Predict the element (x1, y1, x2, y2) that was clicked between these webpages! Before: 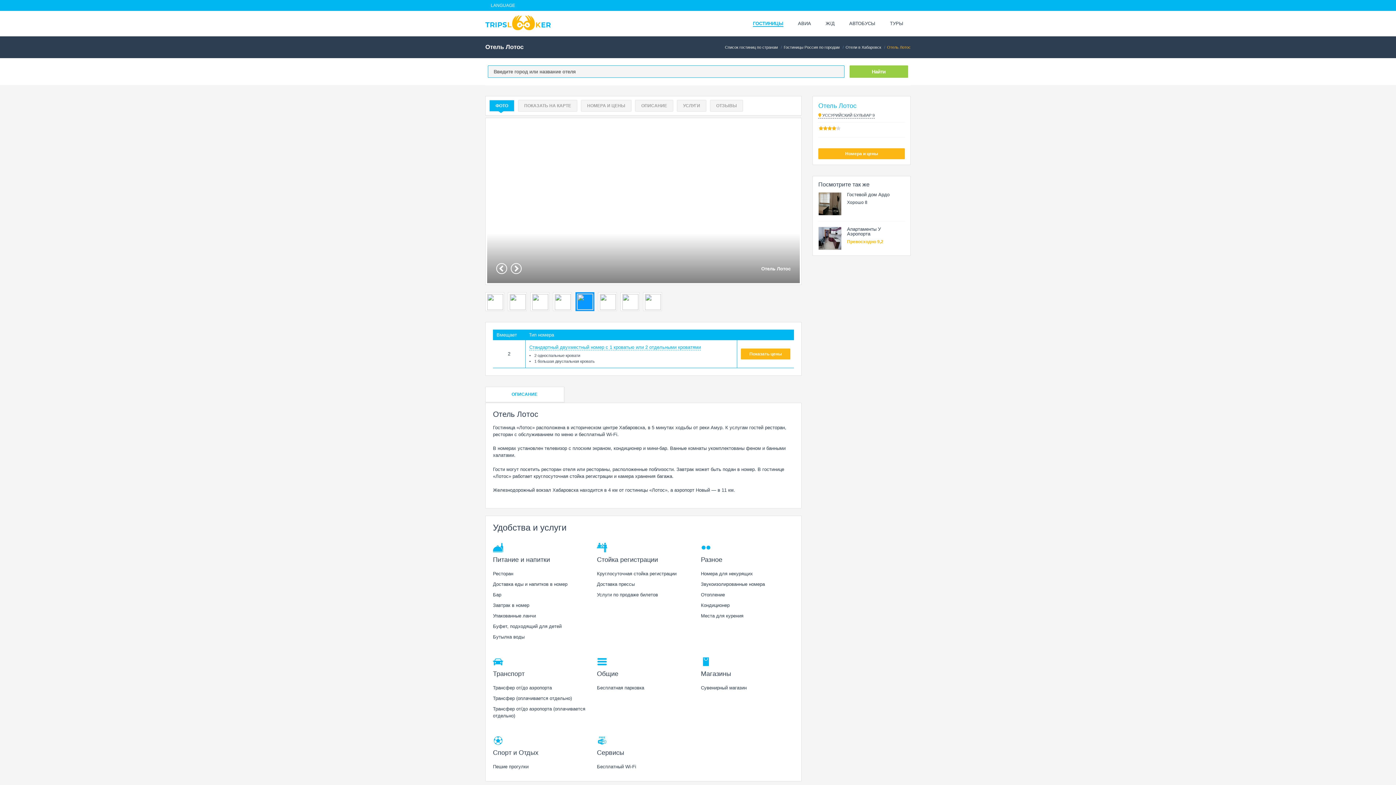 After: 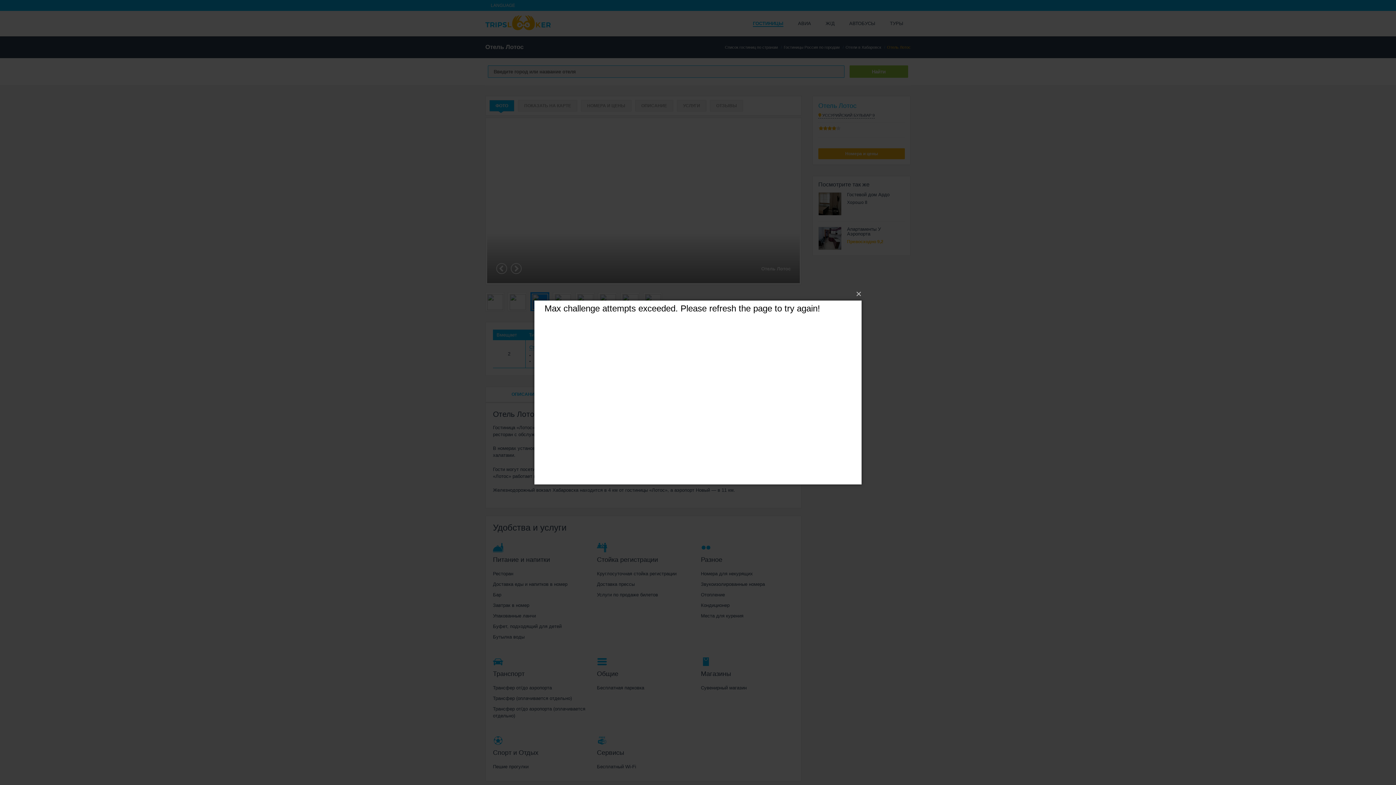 Action: bbox: (818, 122, 905, 137)